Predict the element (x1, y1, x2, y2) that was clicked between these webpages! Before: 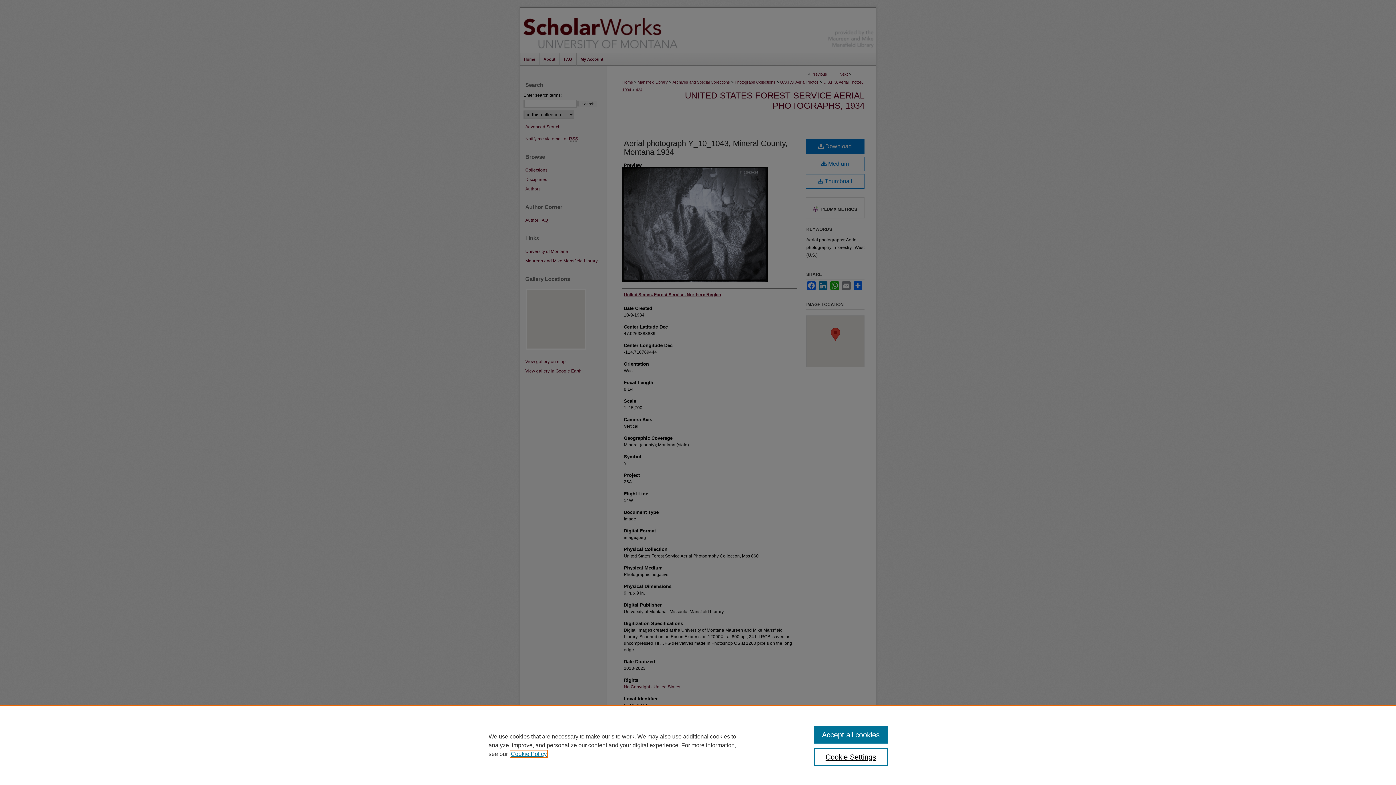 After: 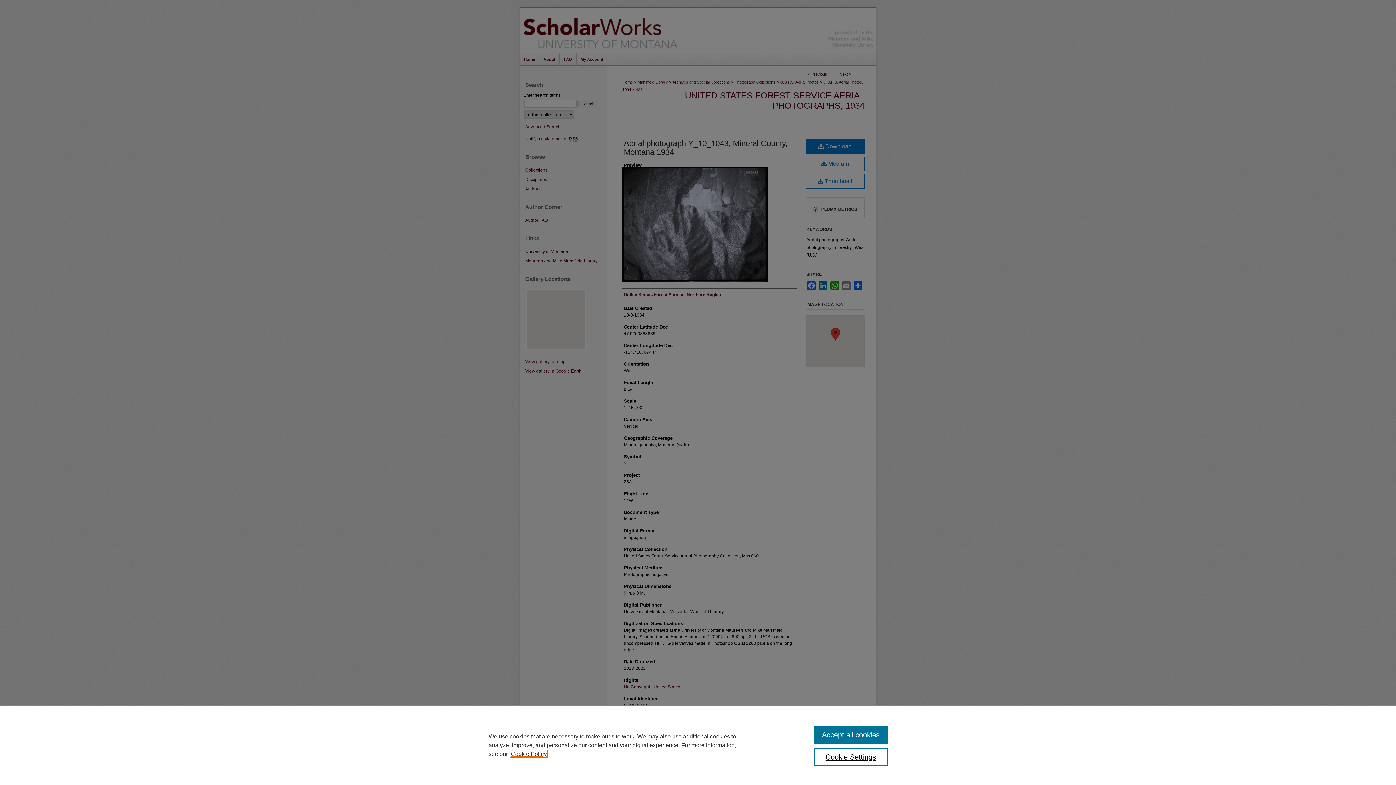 Action: label: , opens in a new tab bbox: (510, 751, 546, 757)